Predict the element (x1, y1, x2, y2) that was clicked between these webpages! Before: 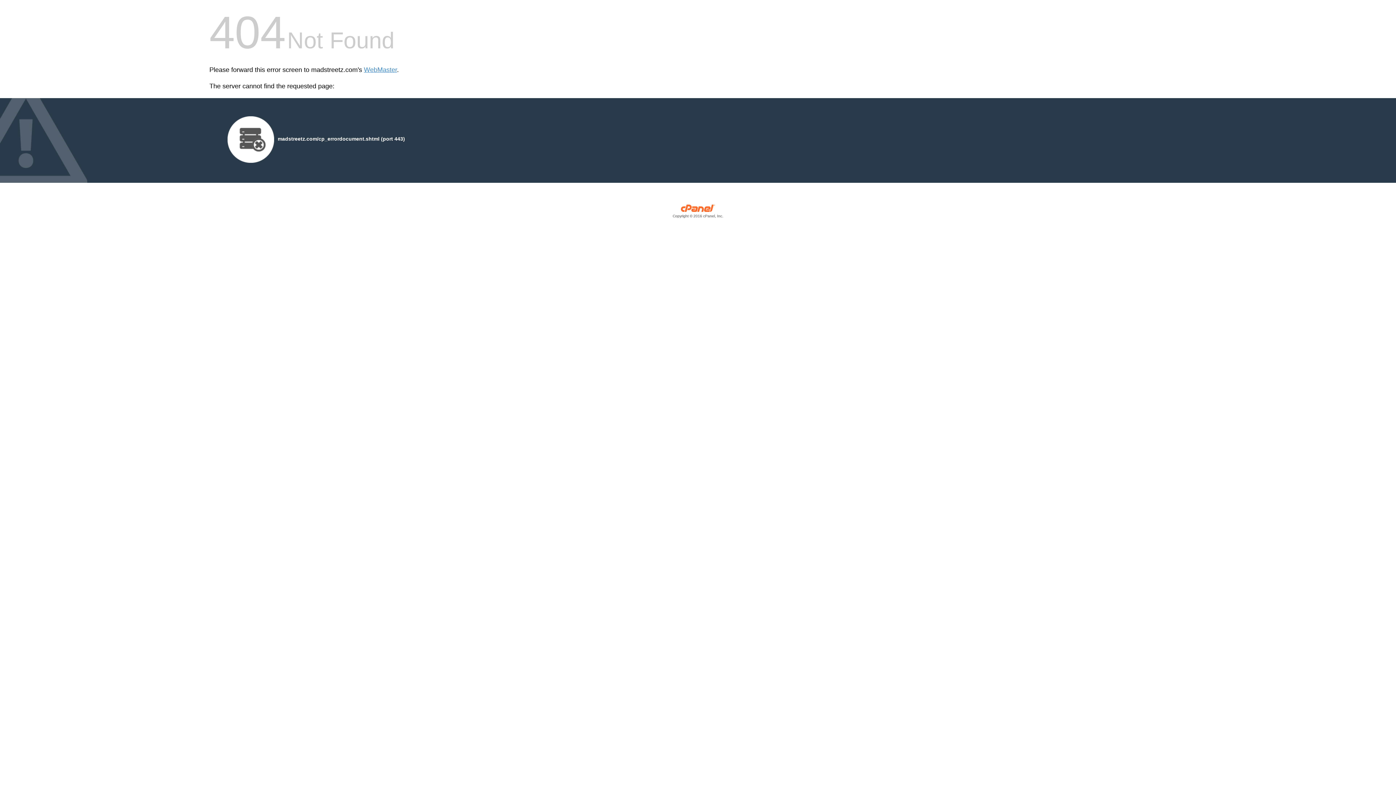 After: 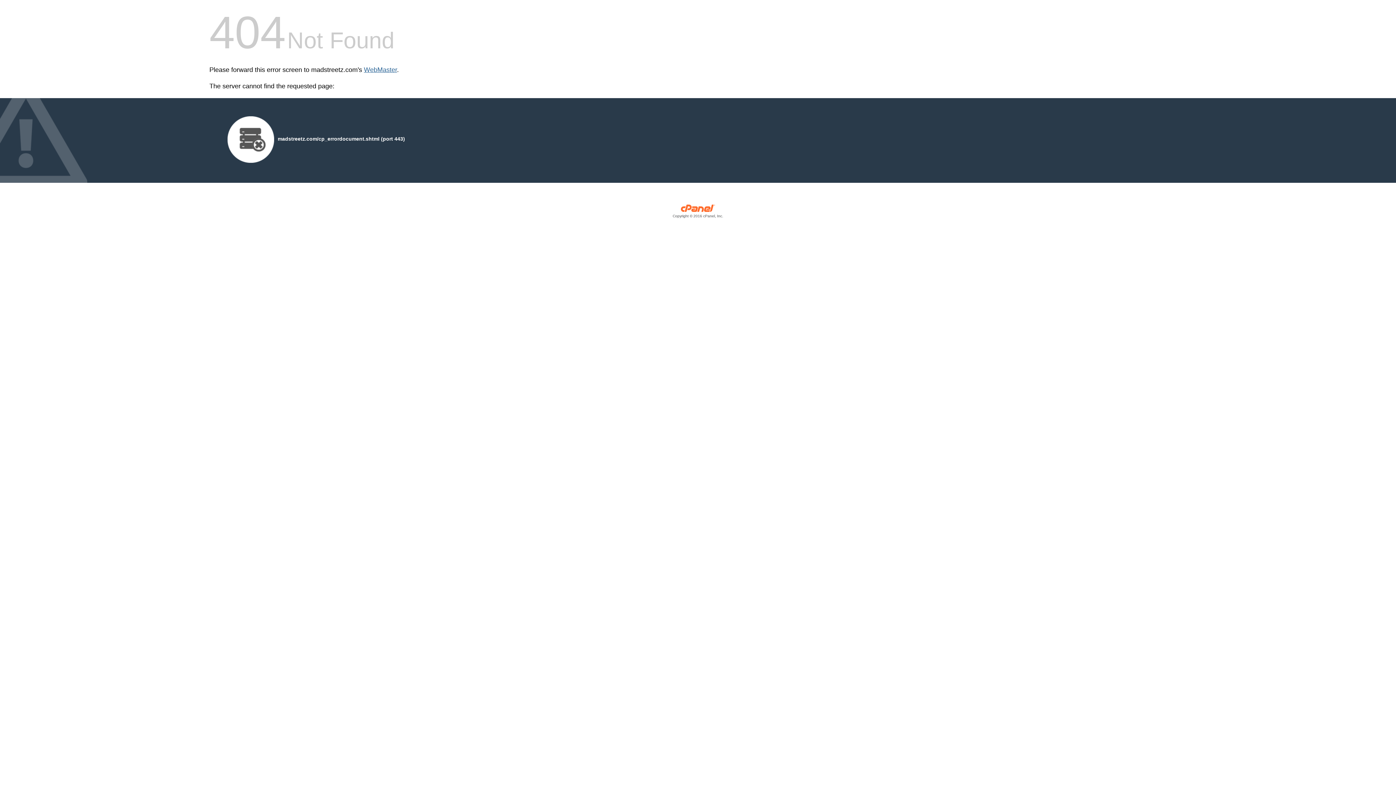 Action: label: WebMaster bbox: (364, 66, 397, 73)